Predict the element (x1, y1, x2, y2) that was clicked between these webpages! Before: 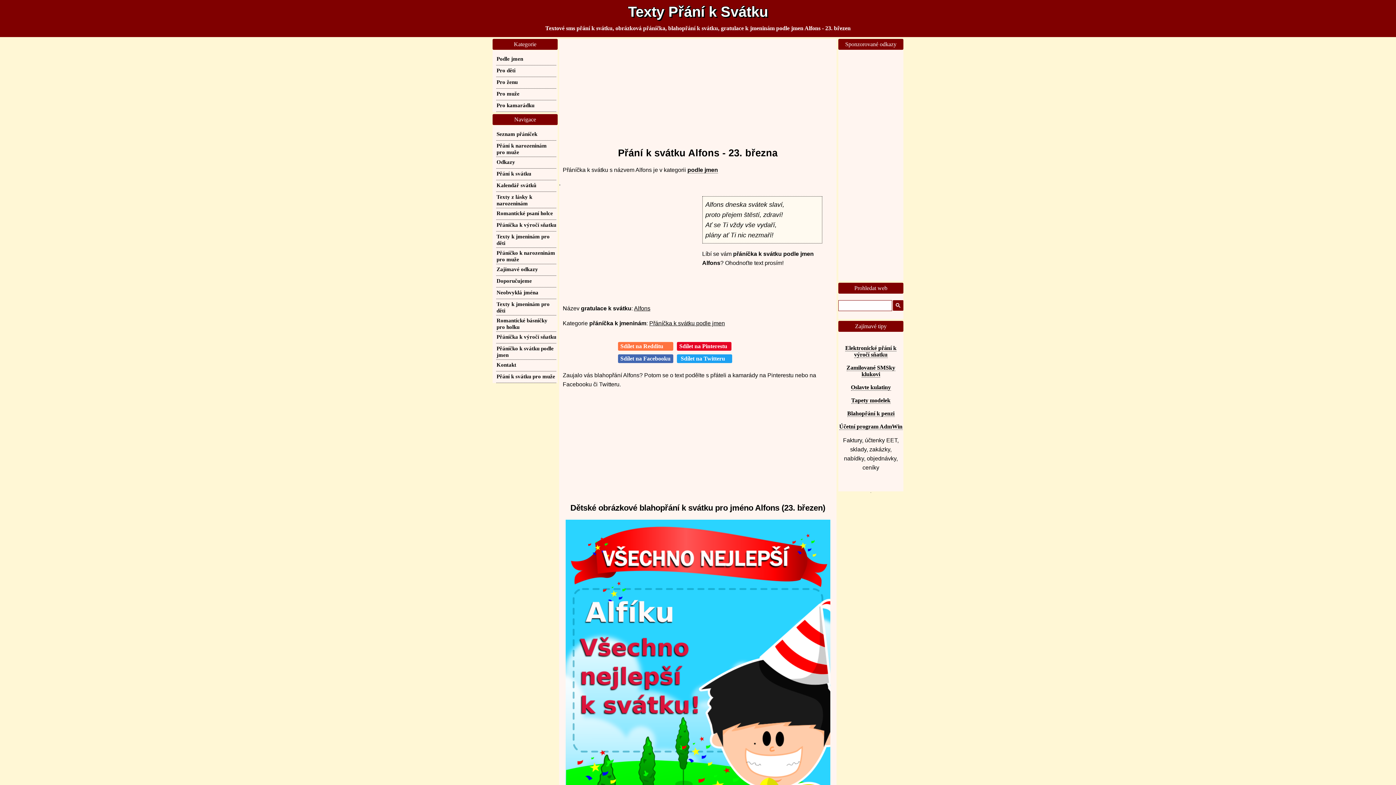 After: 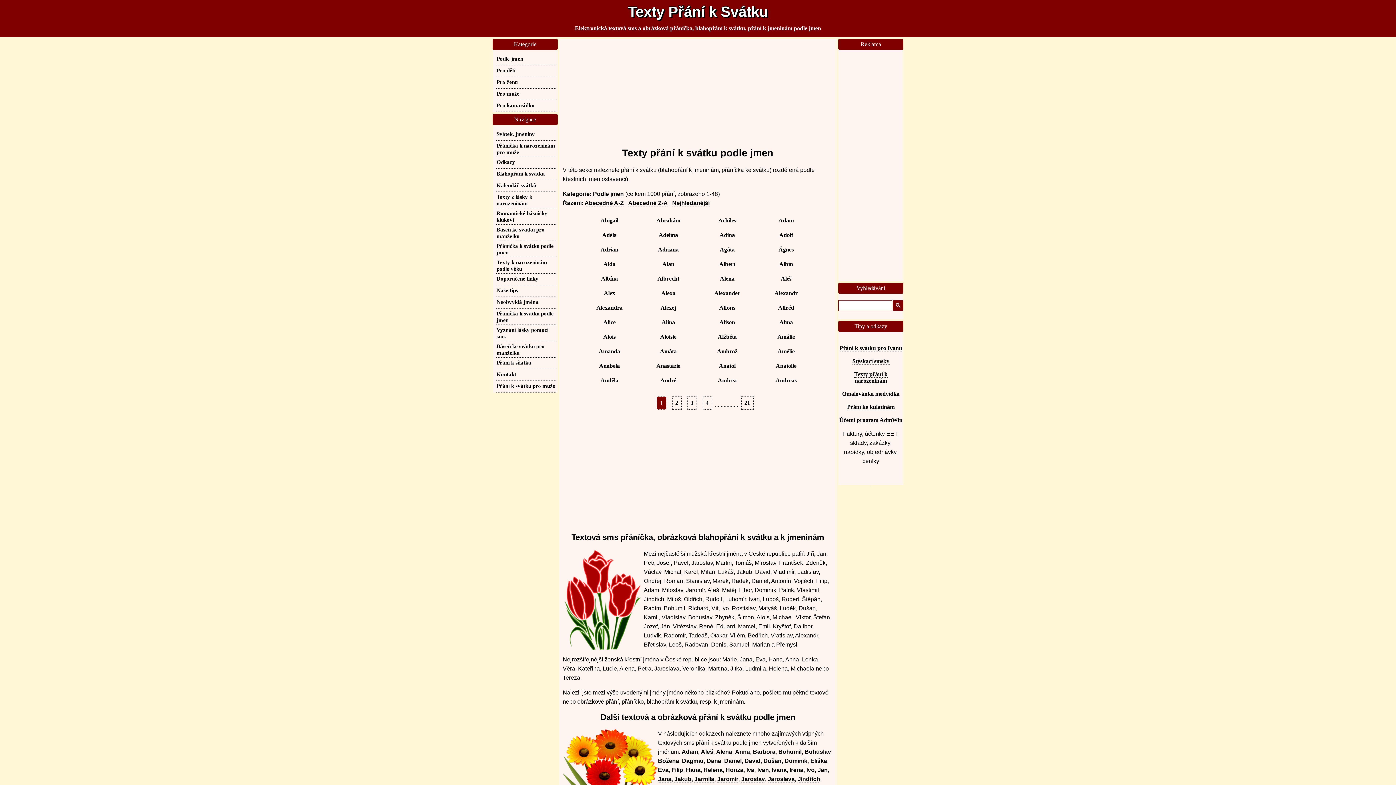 Action: bbox: (687, 167, 718, 173) label: podle jmen